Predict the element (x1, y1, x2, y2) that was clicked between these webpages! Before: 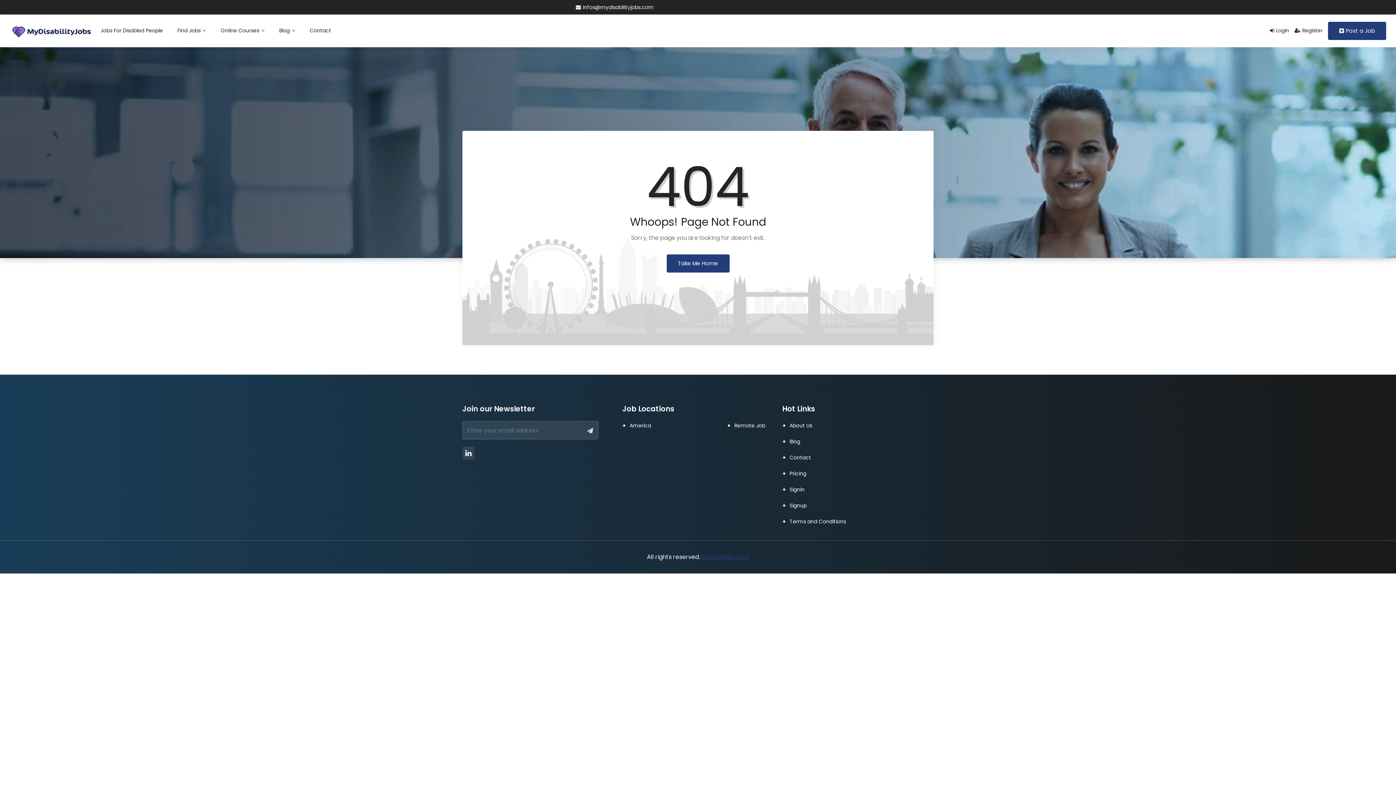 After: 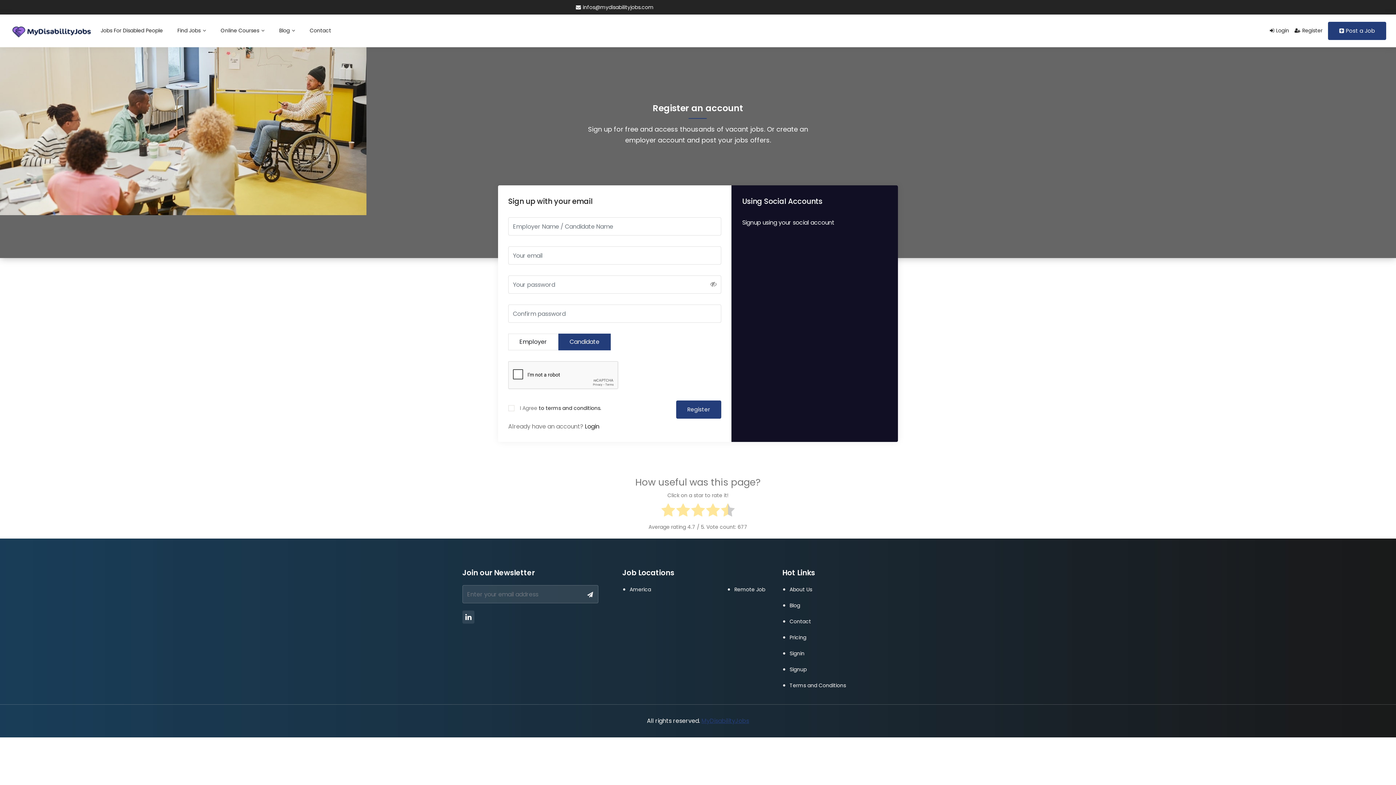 Action: bbox: (789, 502, 806, 509) label: Signup